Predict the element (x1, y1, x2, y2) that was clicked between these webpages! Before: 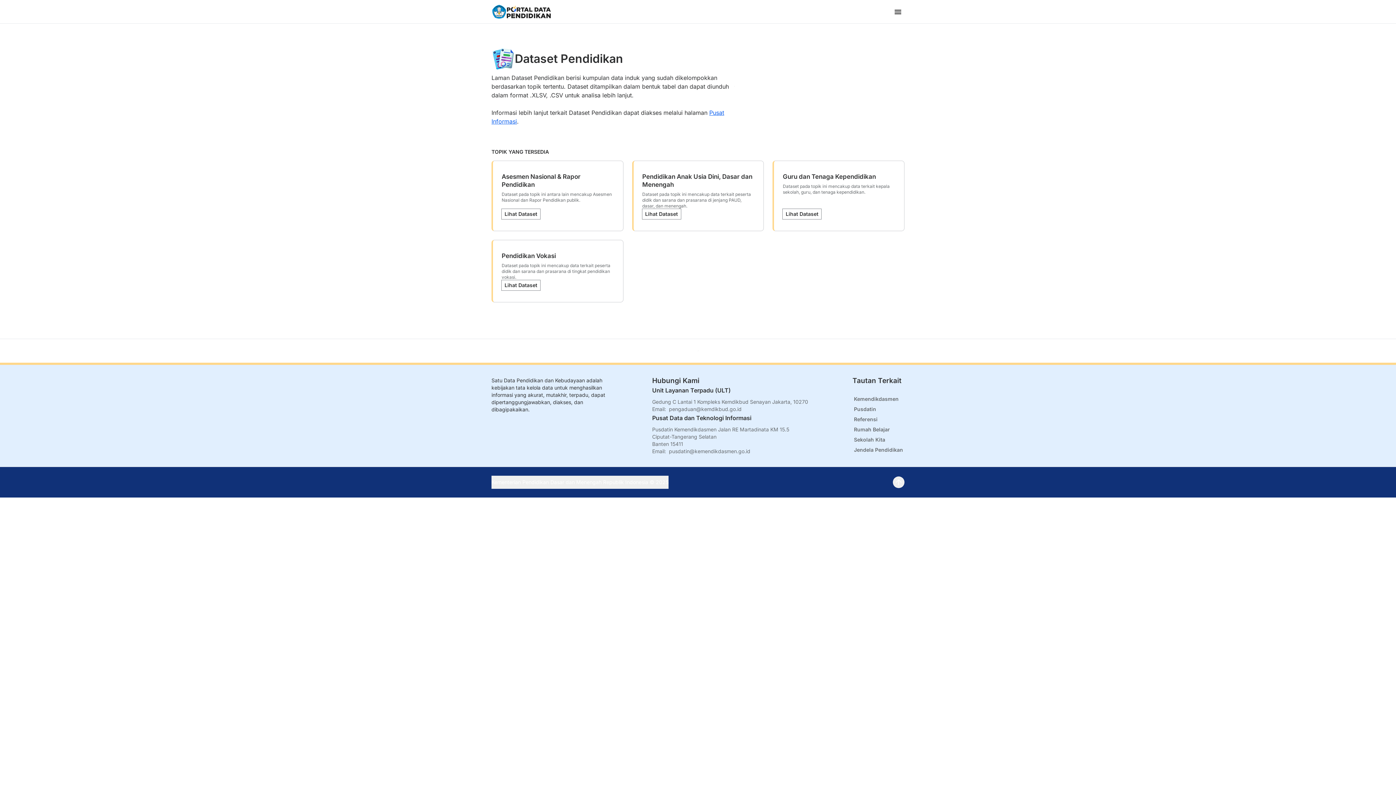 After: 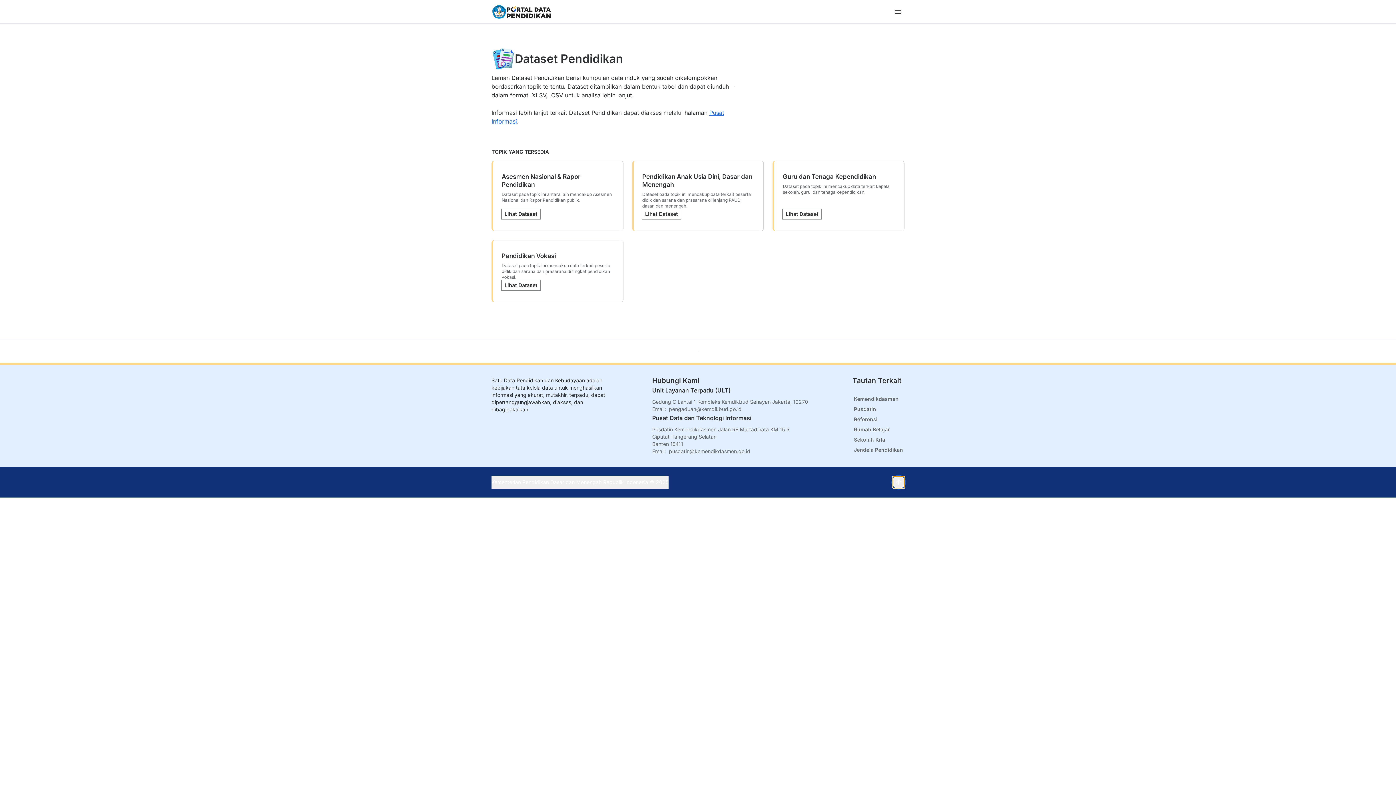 Action: bbox: (893, 476, 904, 488) label: Kembali ke atas